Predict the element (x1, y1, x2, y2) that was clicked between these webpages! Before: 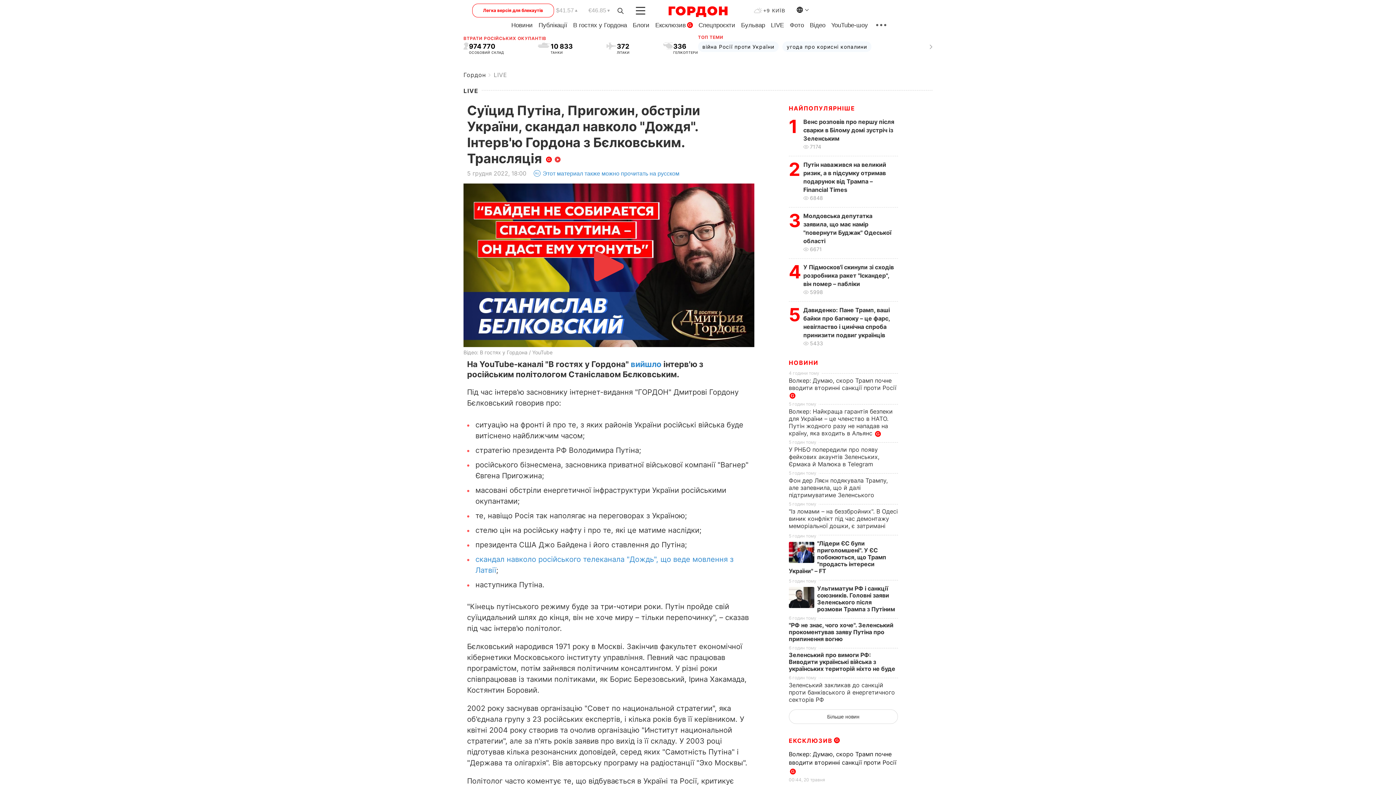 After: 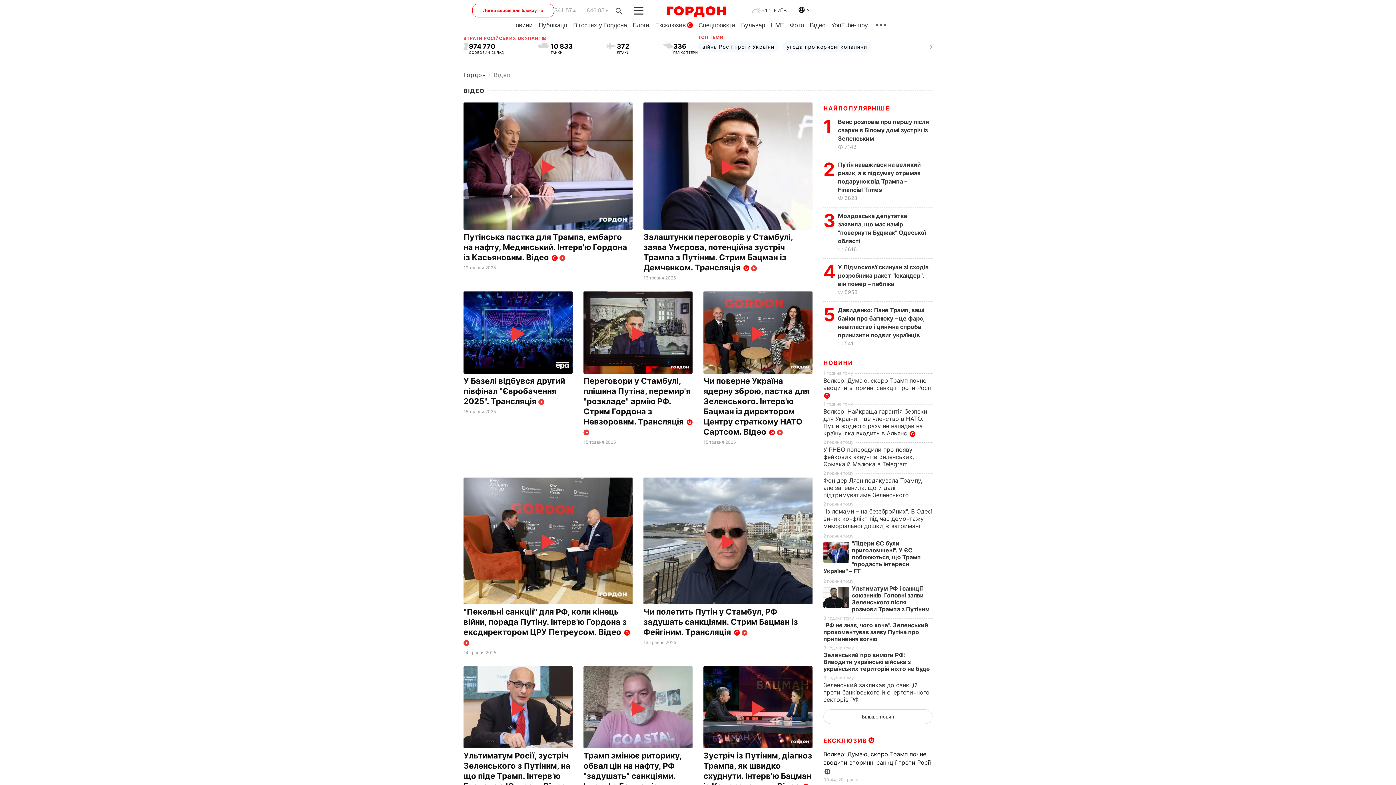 Action: bbox: (810, 21, 825, 28) label: Відео